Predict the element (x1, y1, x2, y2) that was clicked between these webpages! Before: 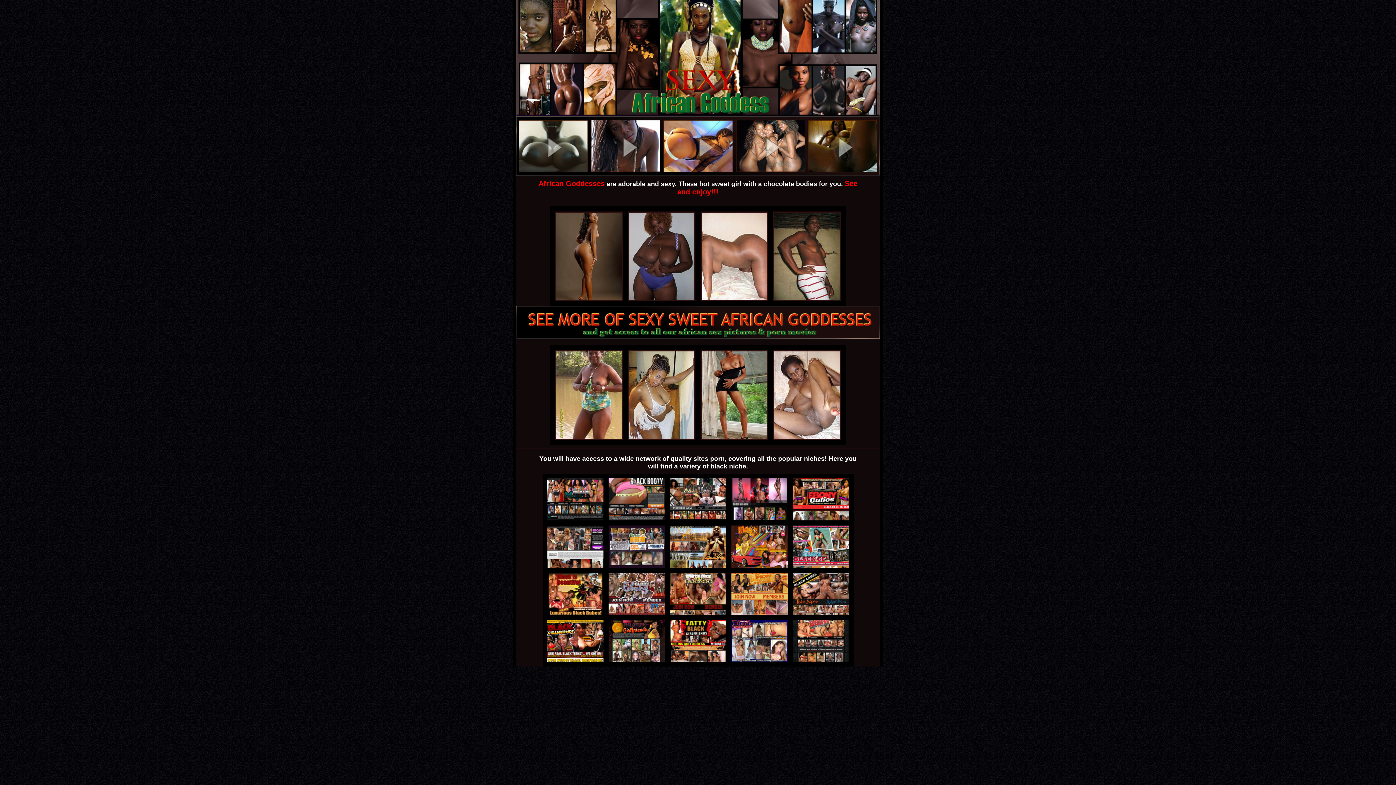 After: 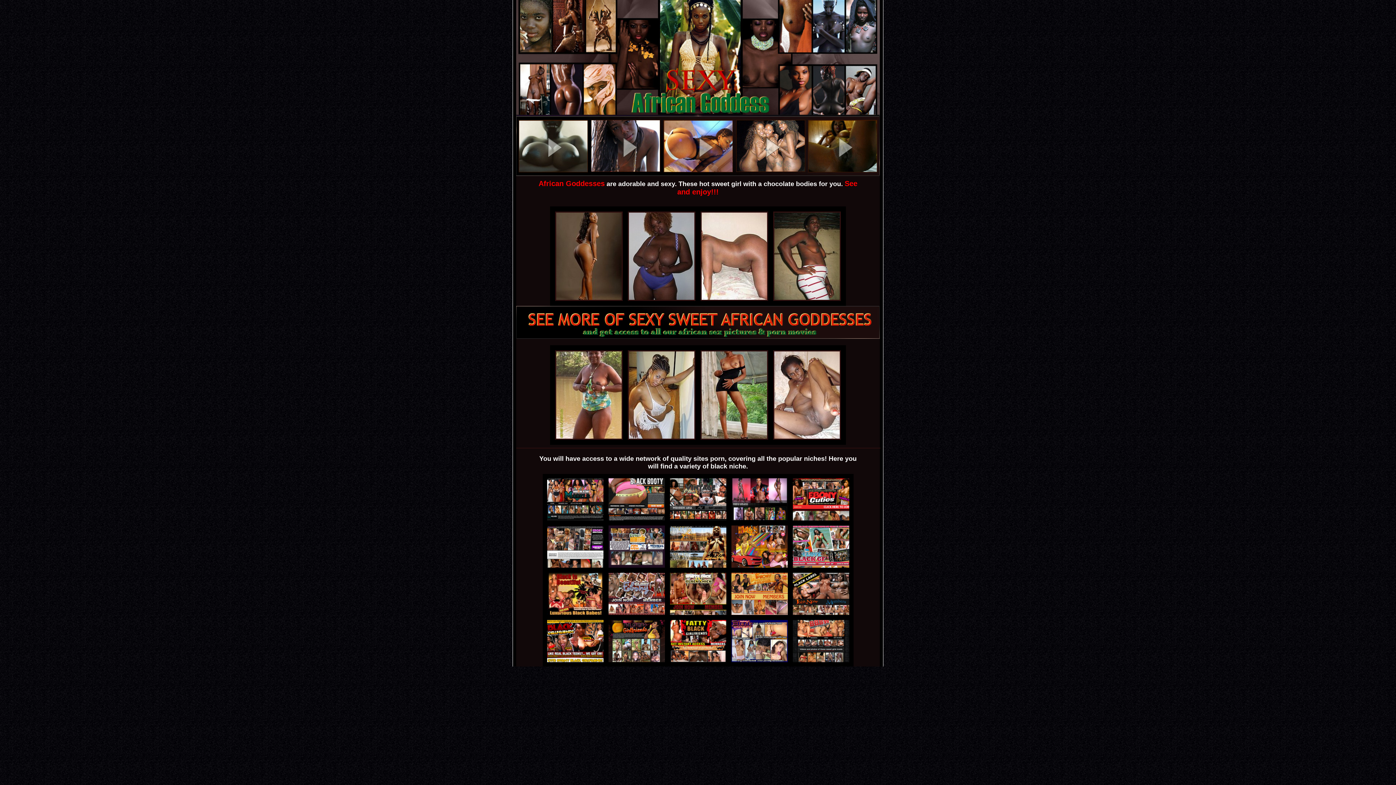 Action: bbox: (700, 434, 768, 441)